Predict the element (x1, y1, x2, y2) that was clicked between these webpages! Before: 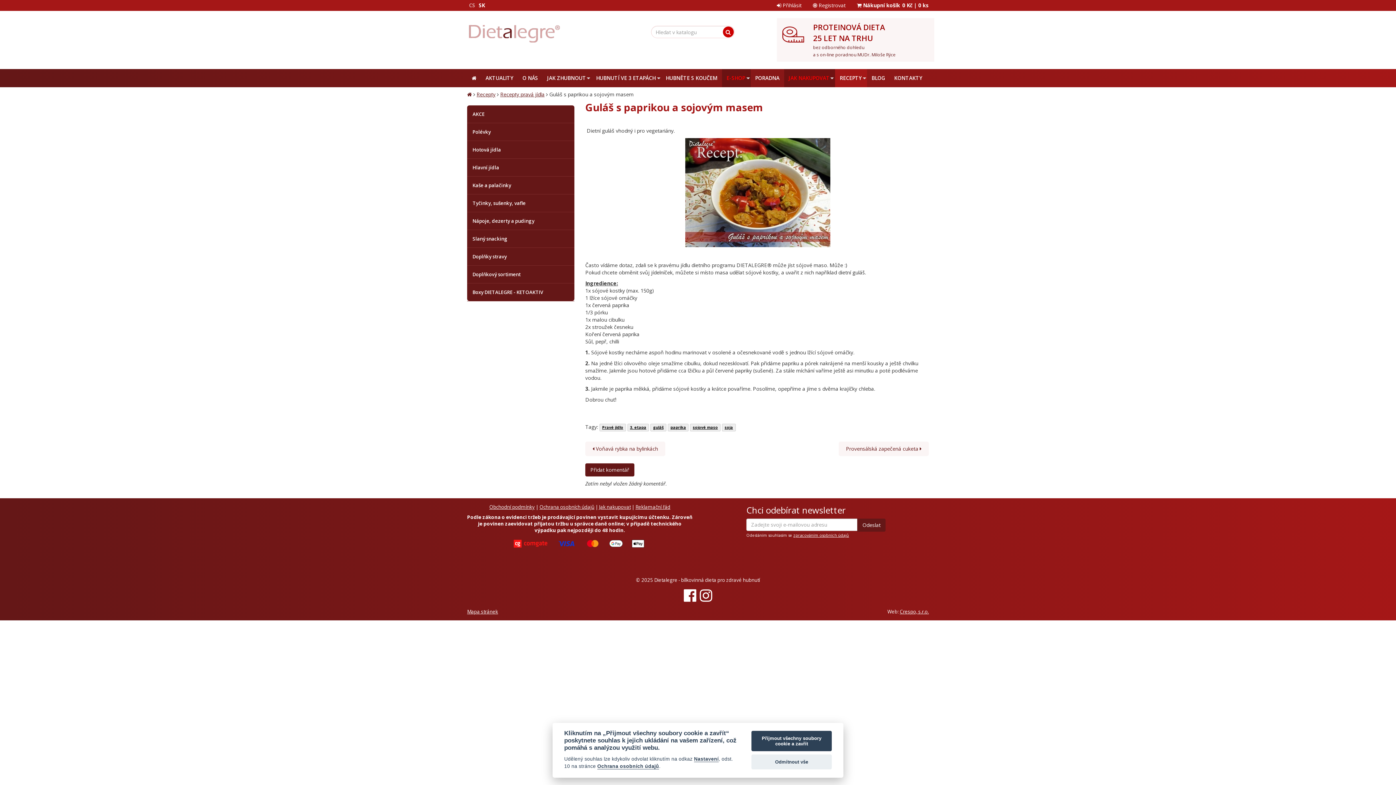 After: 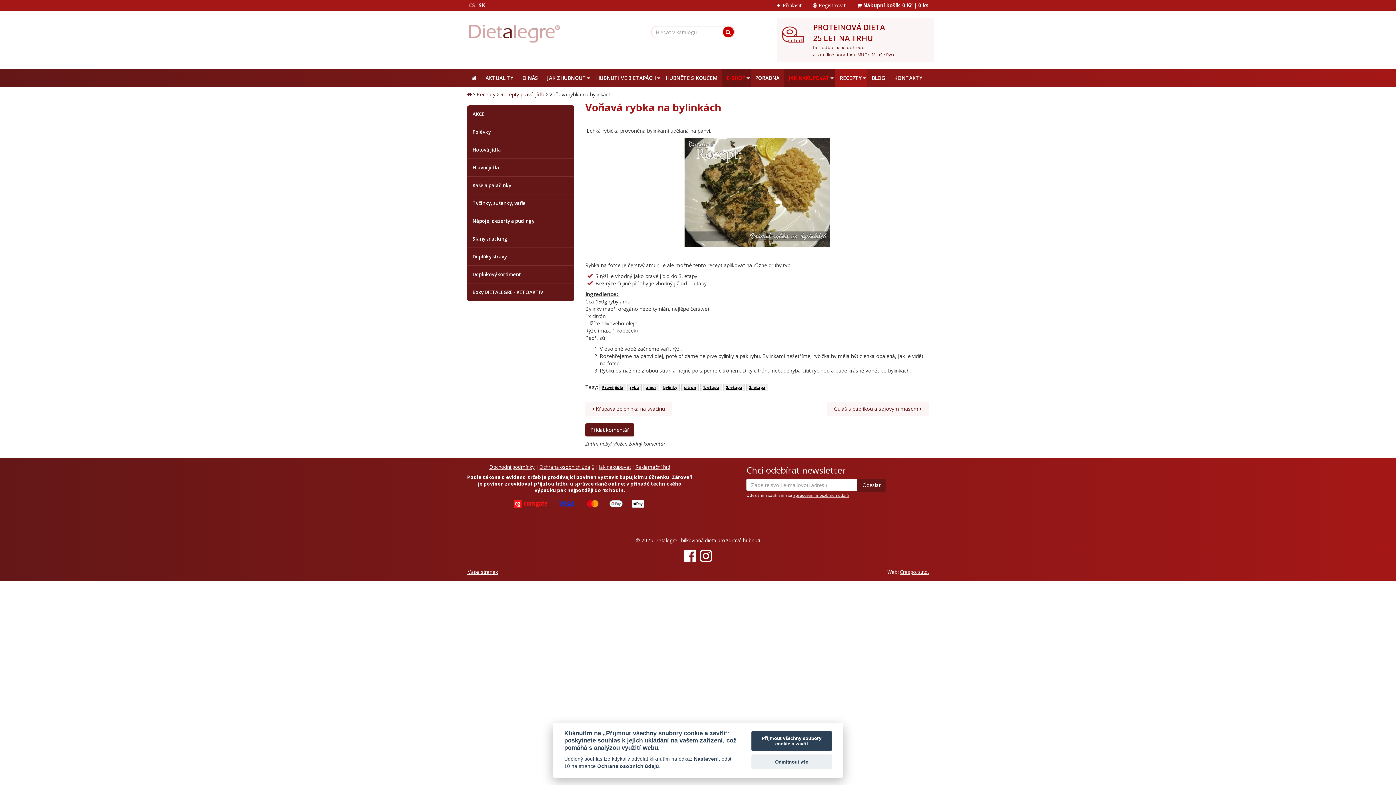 Action: label:  Voňavá rybka na bylinkách bbox: (585, 441, 665, 456)